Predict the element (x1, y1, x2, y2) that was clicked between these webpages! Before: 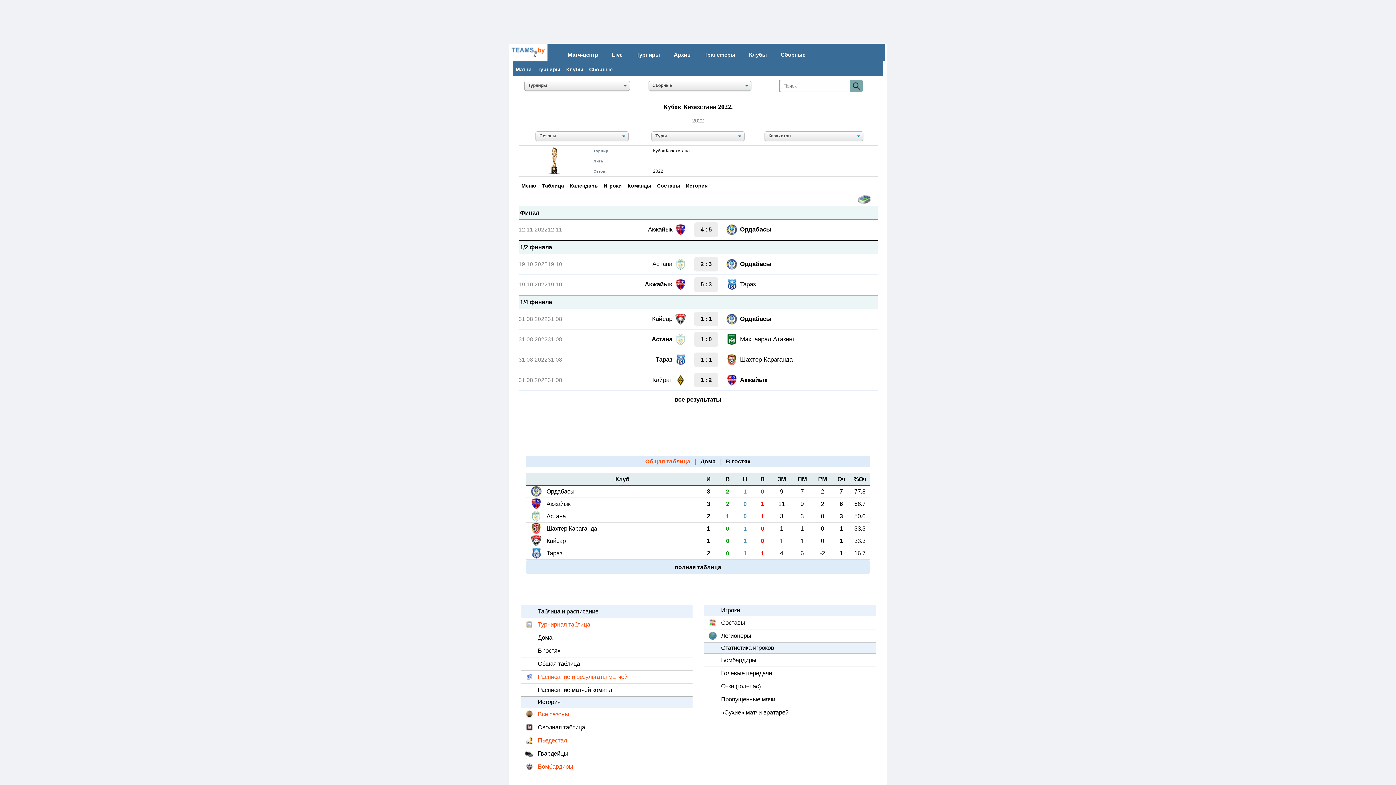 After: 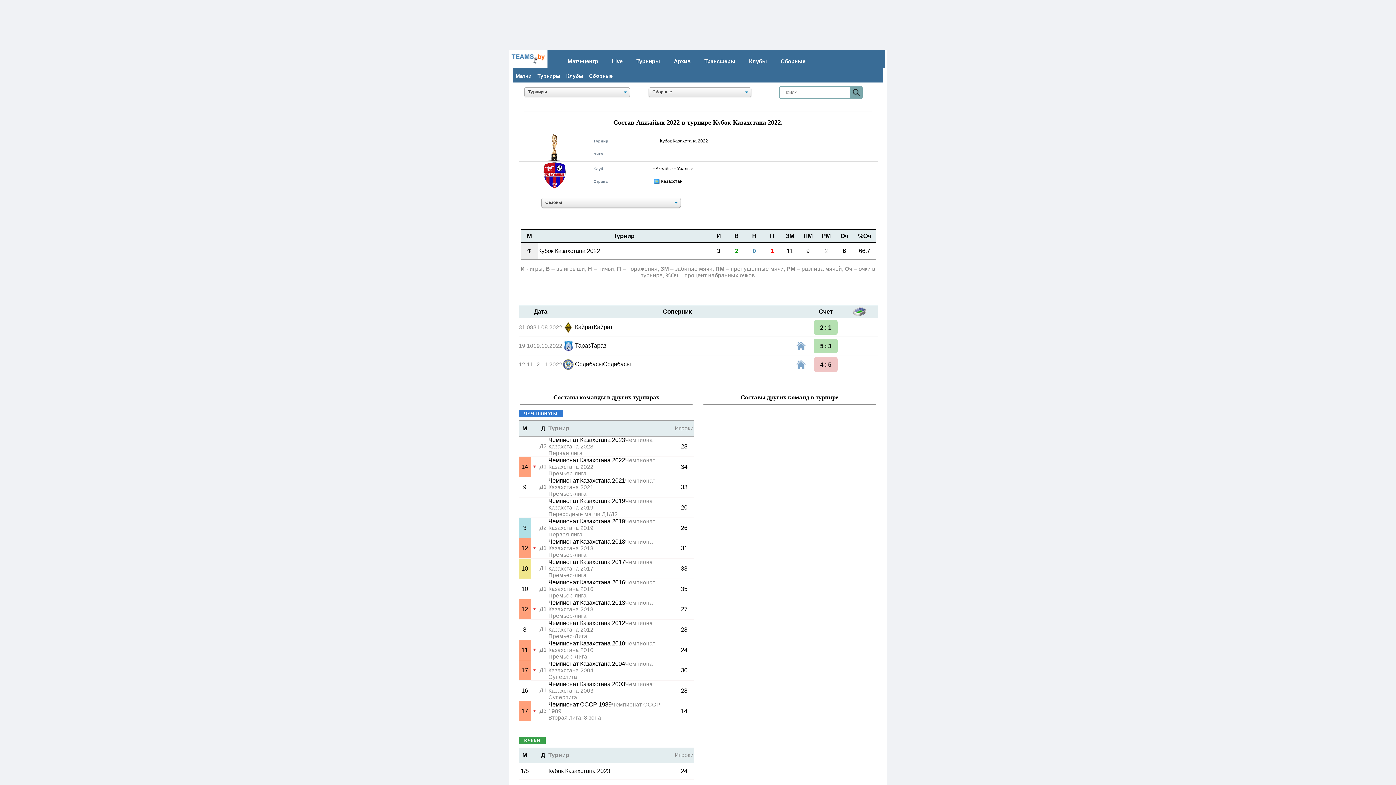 Action: label: Акжайык bbox: (648, 226, 672, 233)